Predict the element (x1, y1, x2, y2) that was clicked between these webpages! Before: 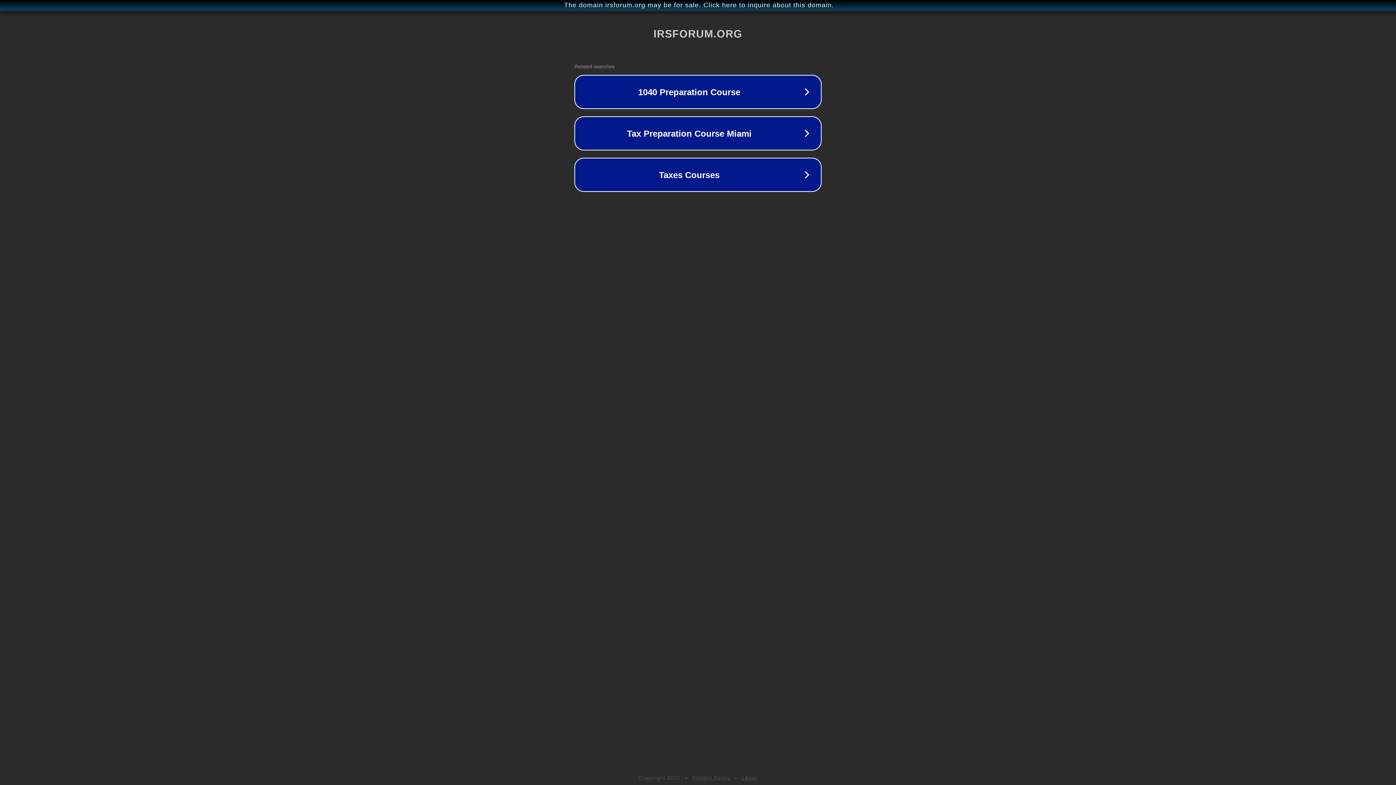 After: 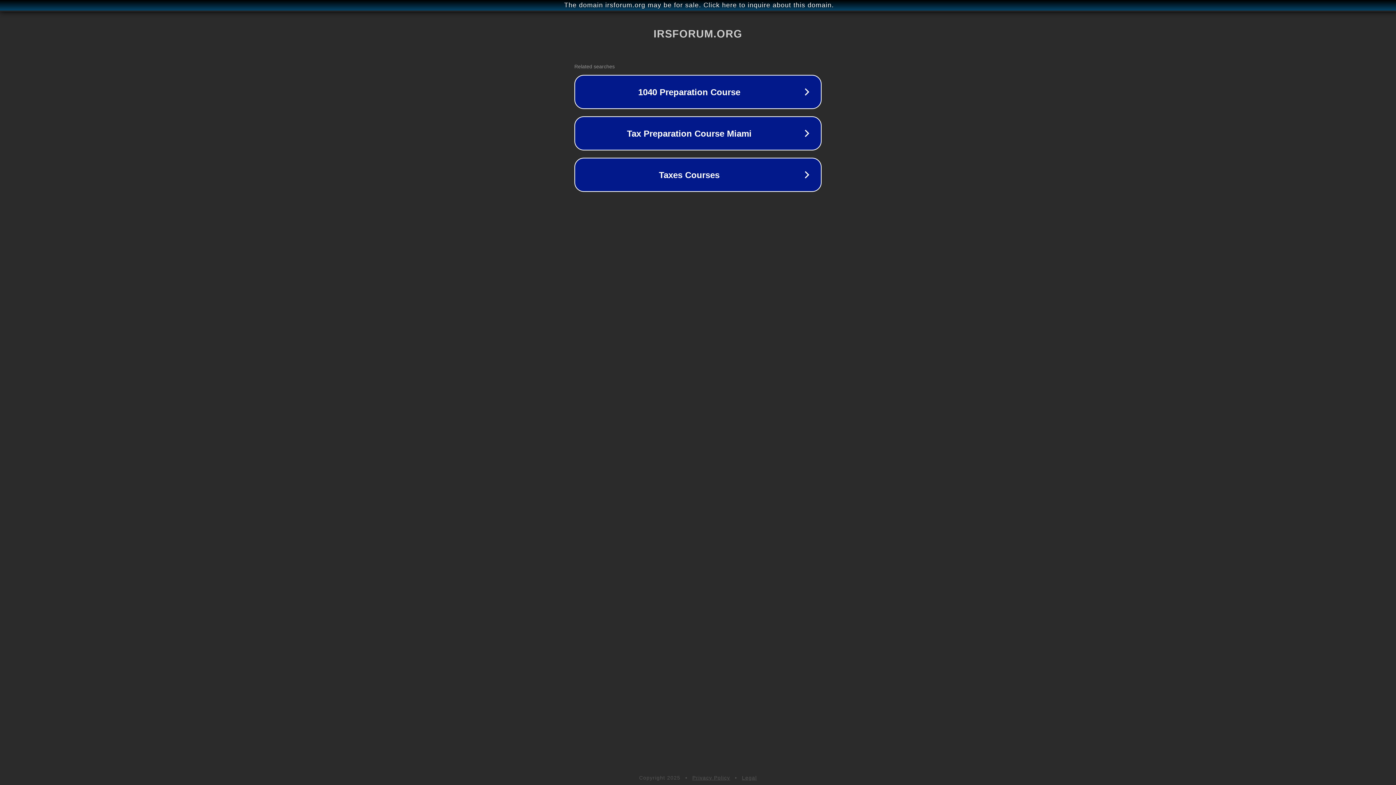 Action: label: Legal bbox: (742, 775, 757, 781)